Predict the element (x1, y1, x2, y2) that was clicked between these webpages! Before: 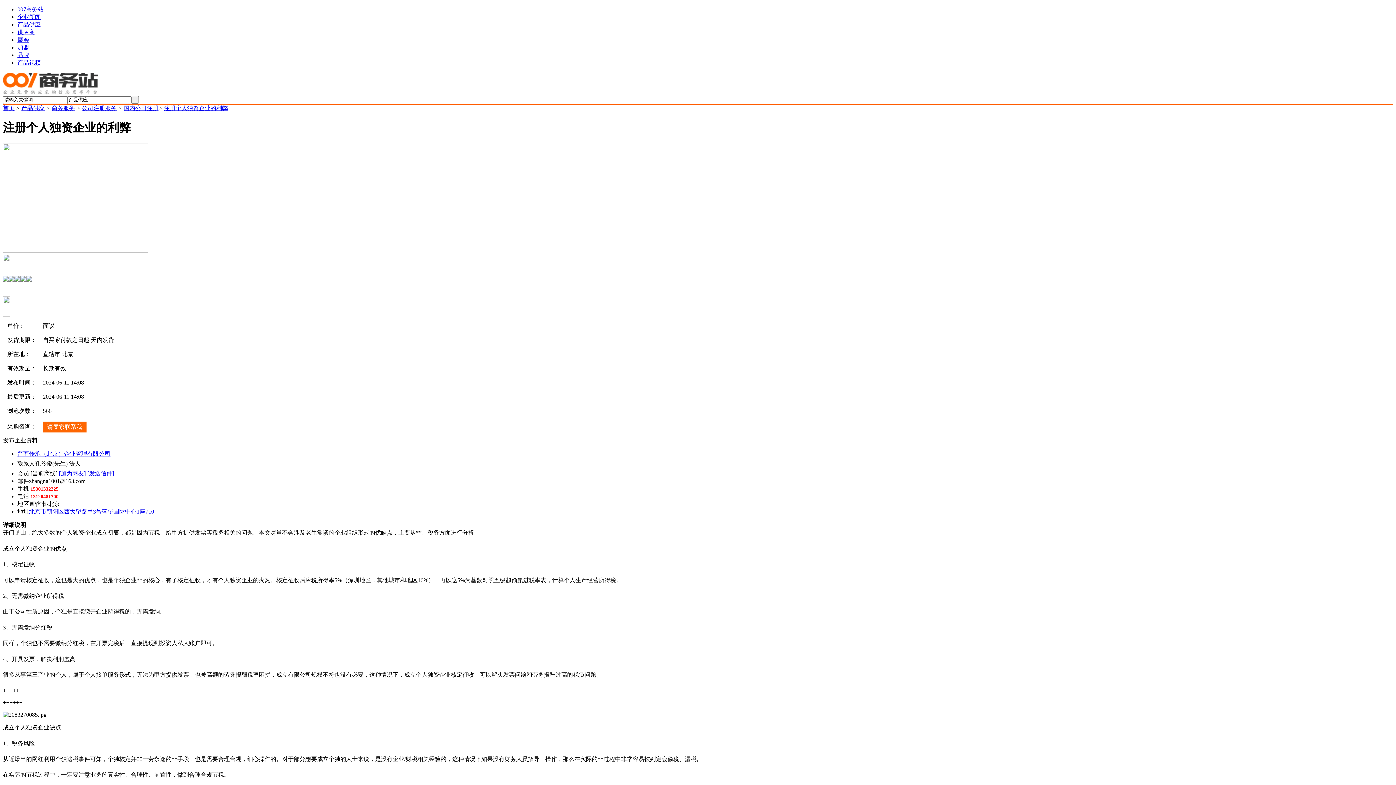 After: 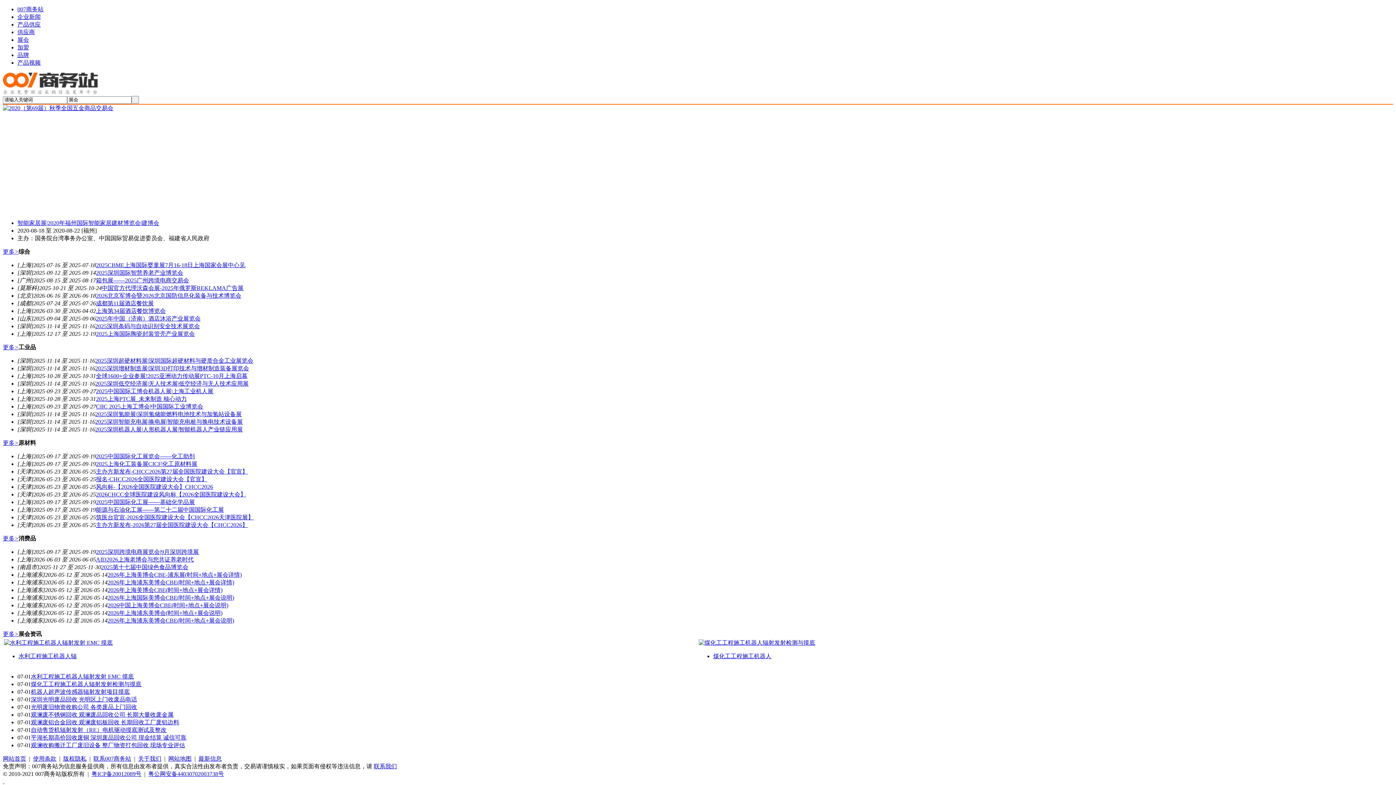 Action: bbox: (17, 36, 29, 42) label: 展会